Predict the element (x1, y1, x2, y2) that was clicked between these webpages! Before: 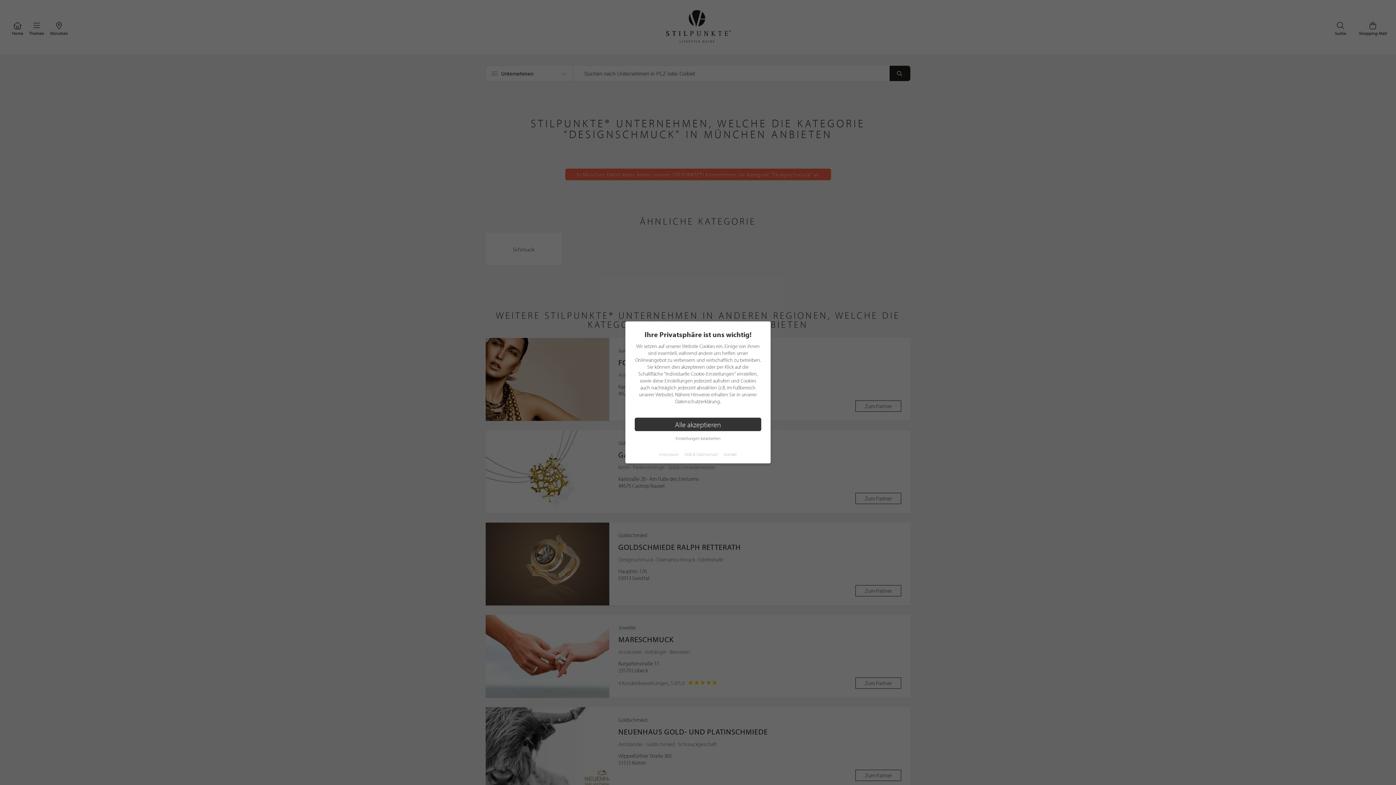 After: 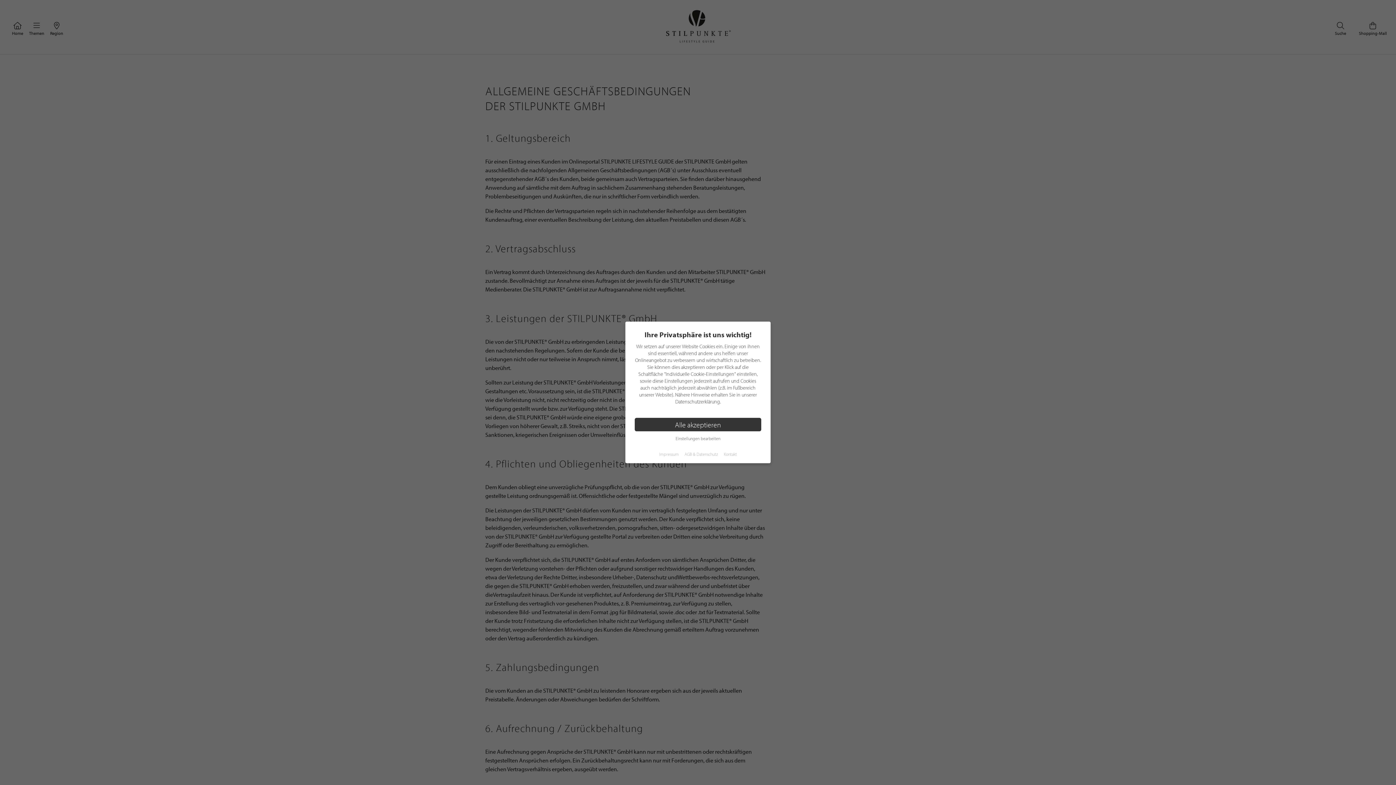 Action: bbox: (684, 451, 718, 457) label: AGB & Datenschutz